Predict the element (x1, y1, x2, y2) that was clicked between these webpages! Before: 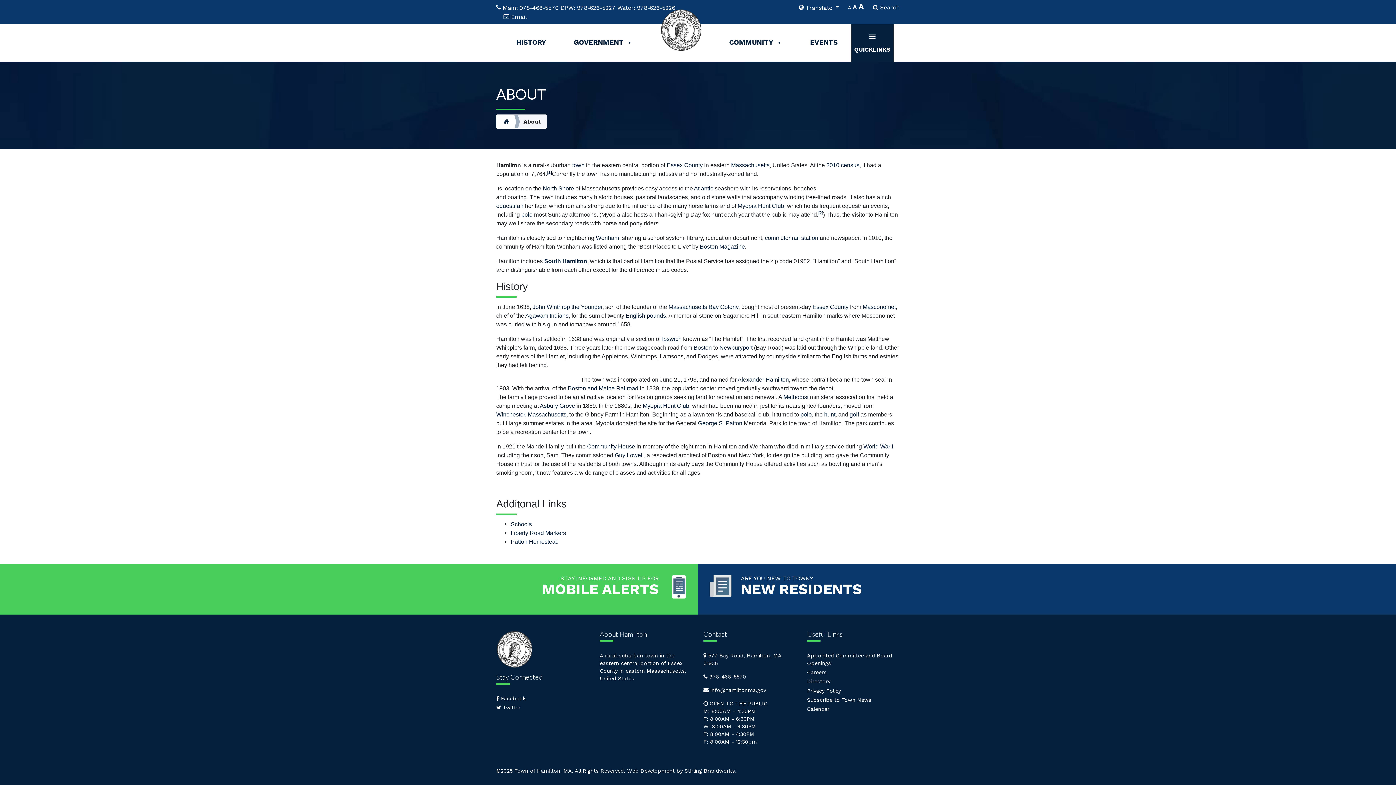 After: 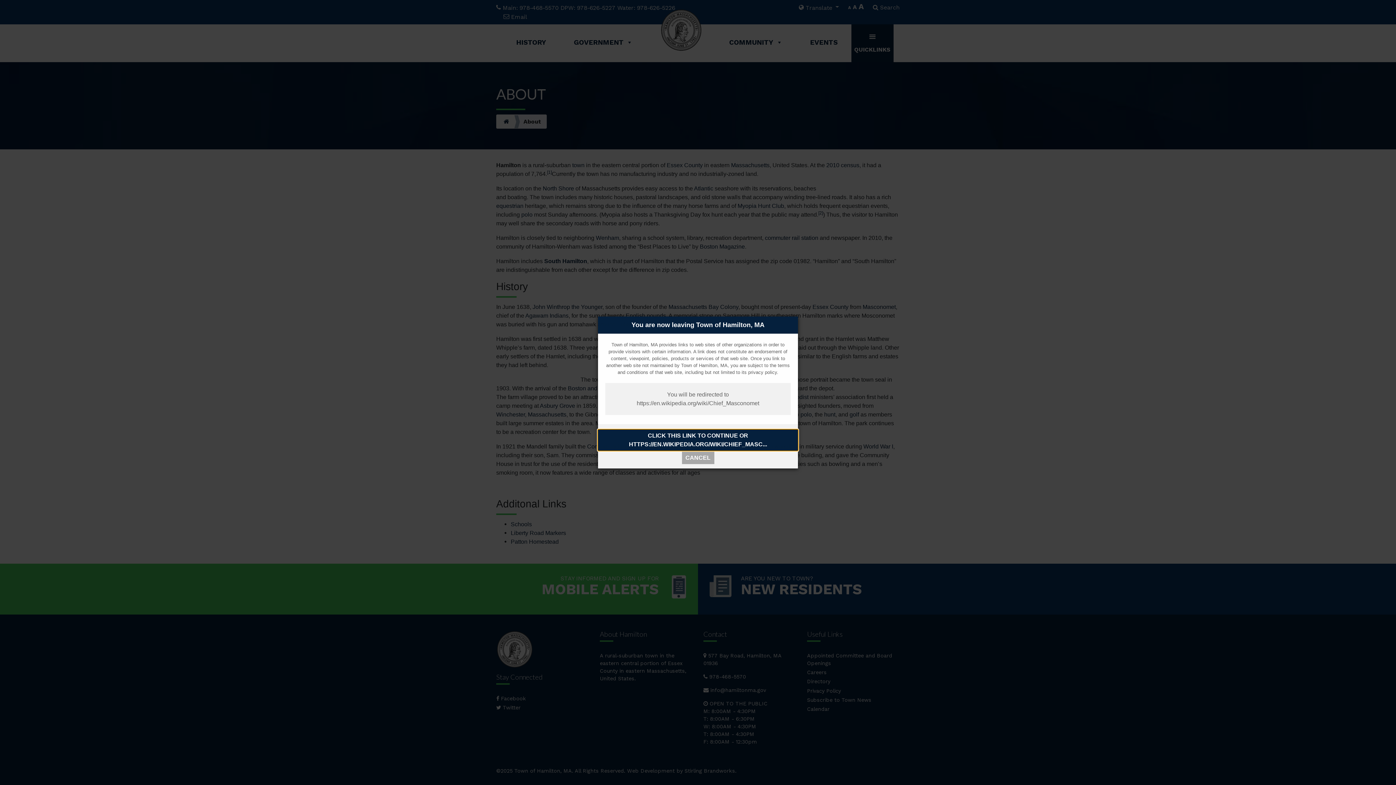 Action: label: Masconomet bbox: (862, 304, 896, 310)